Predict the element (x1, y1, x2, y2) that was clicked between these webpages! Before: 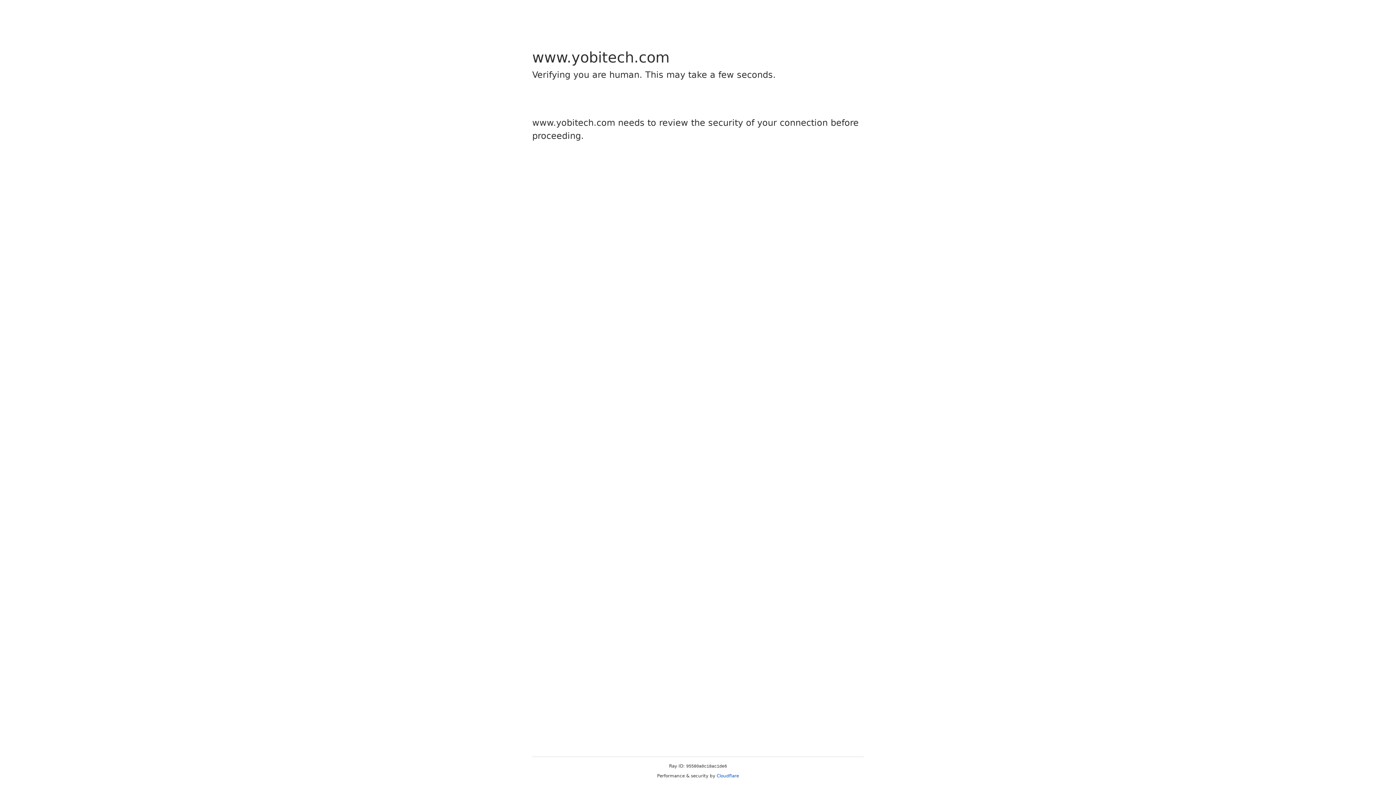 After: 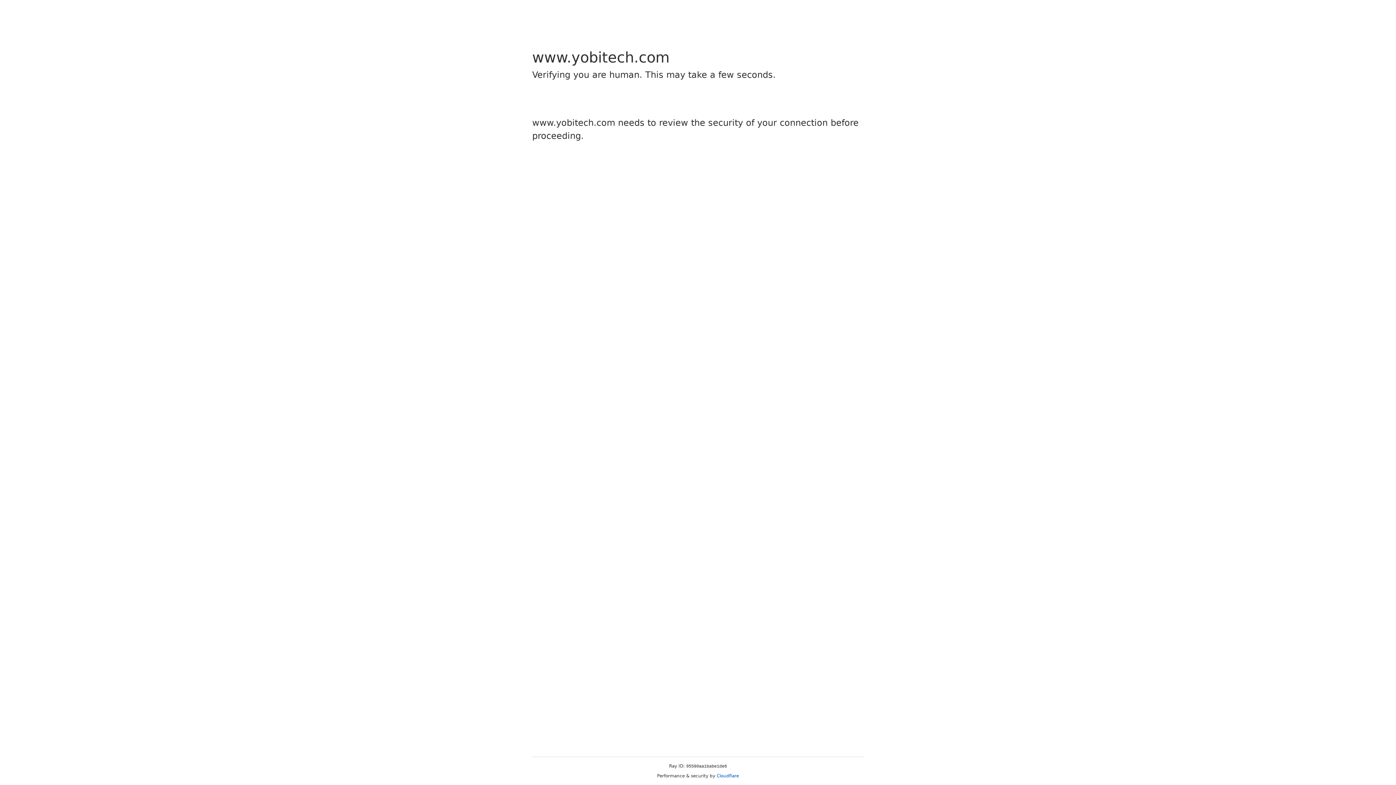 Action: bbox: (716, 773, 739, 778) label: Cloudflare